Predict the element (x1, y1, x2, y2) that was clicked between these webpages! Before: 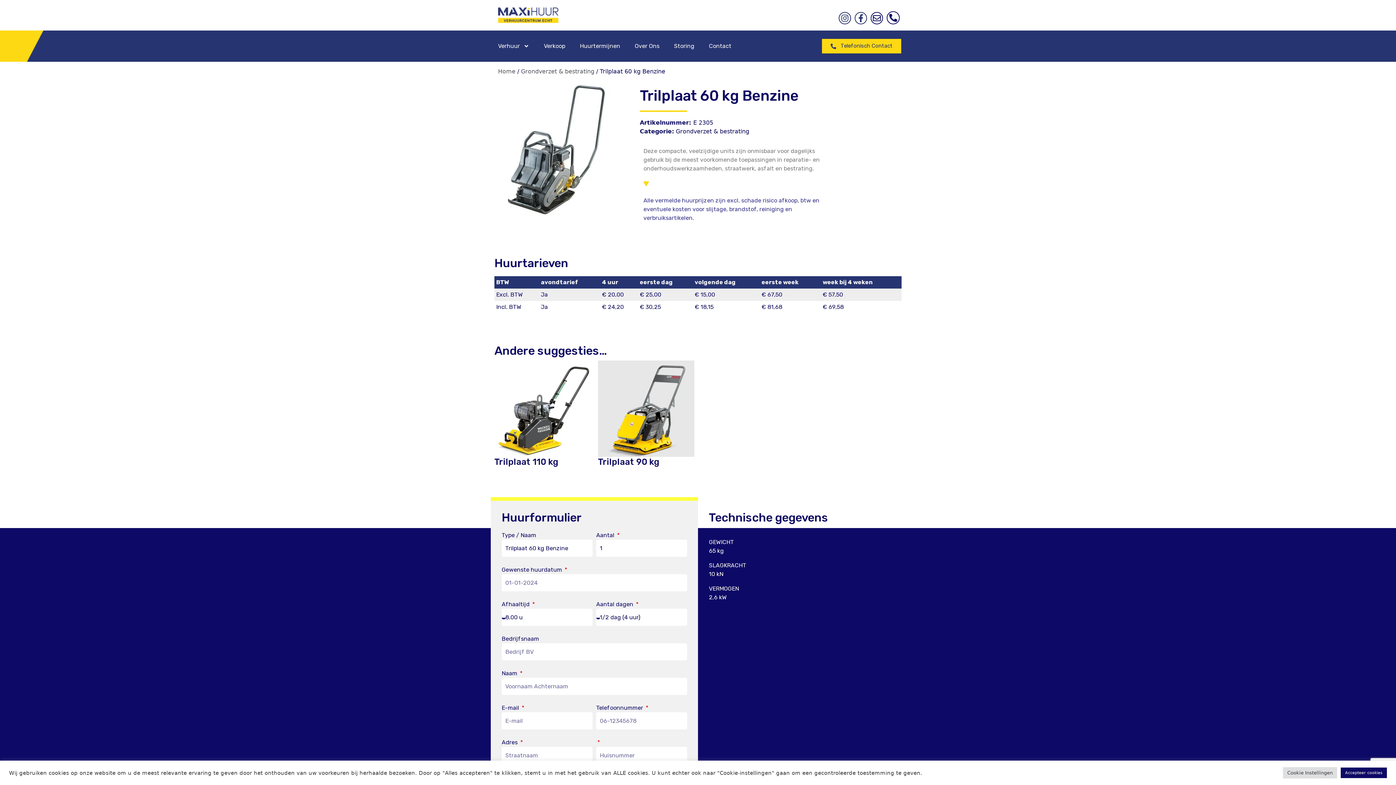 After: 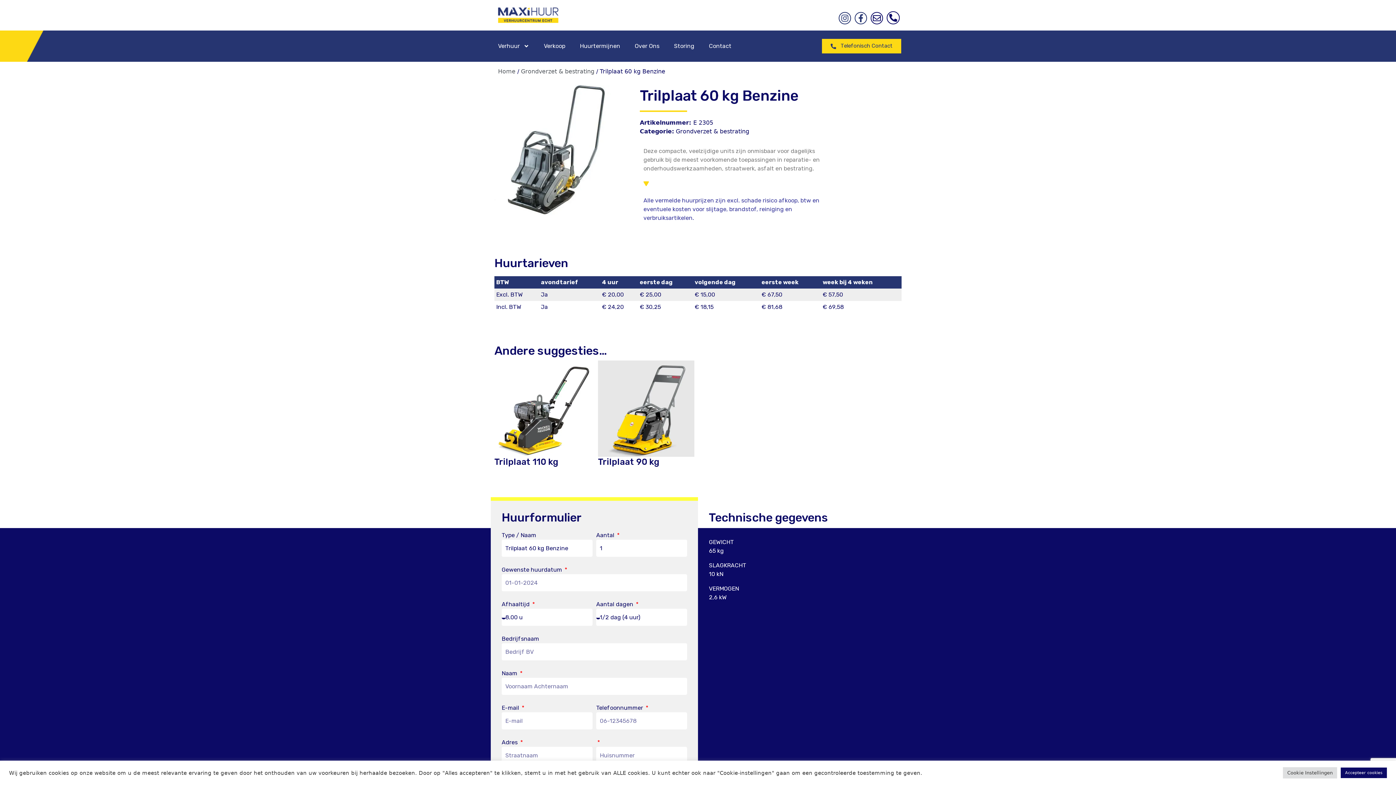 Action: bbox: (838, 12, 851, 24)